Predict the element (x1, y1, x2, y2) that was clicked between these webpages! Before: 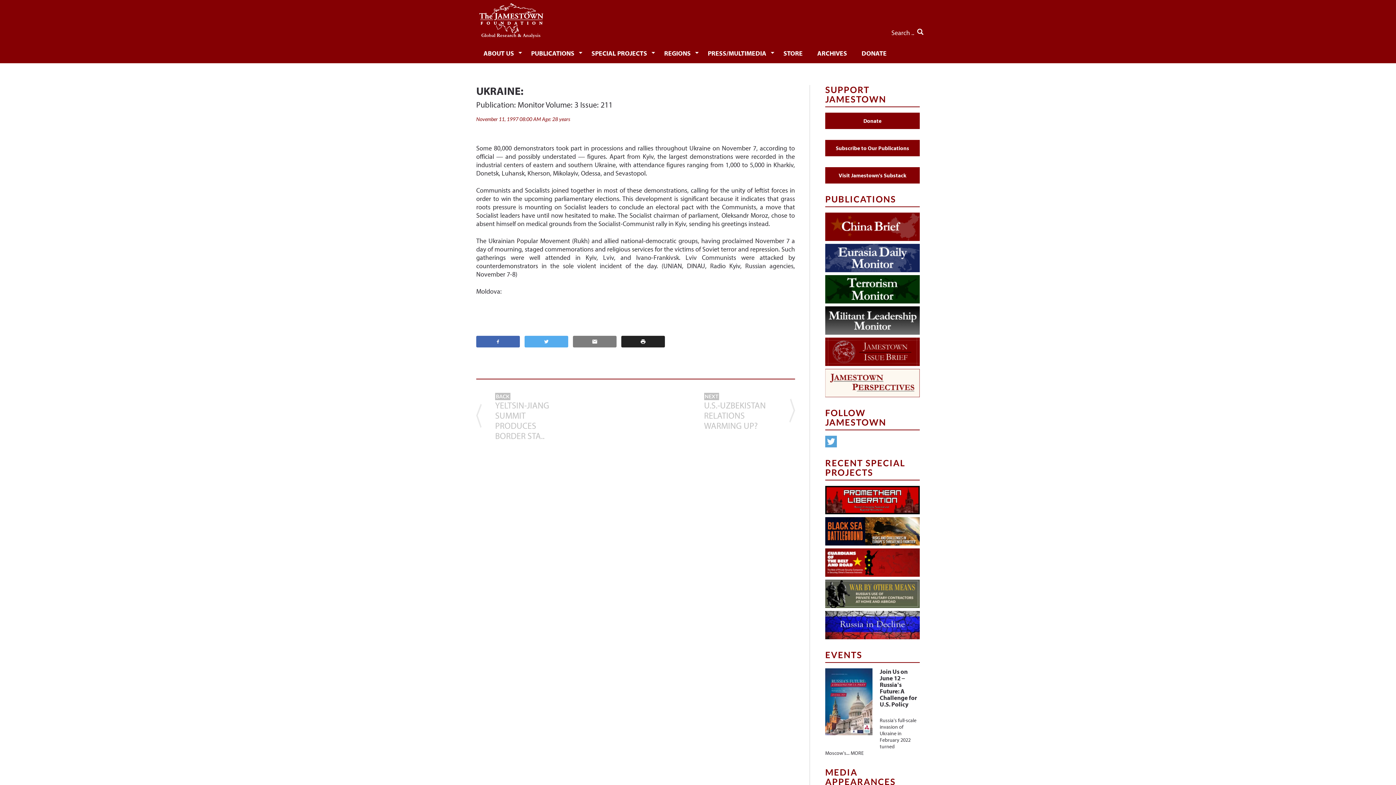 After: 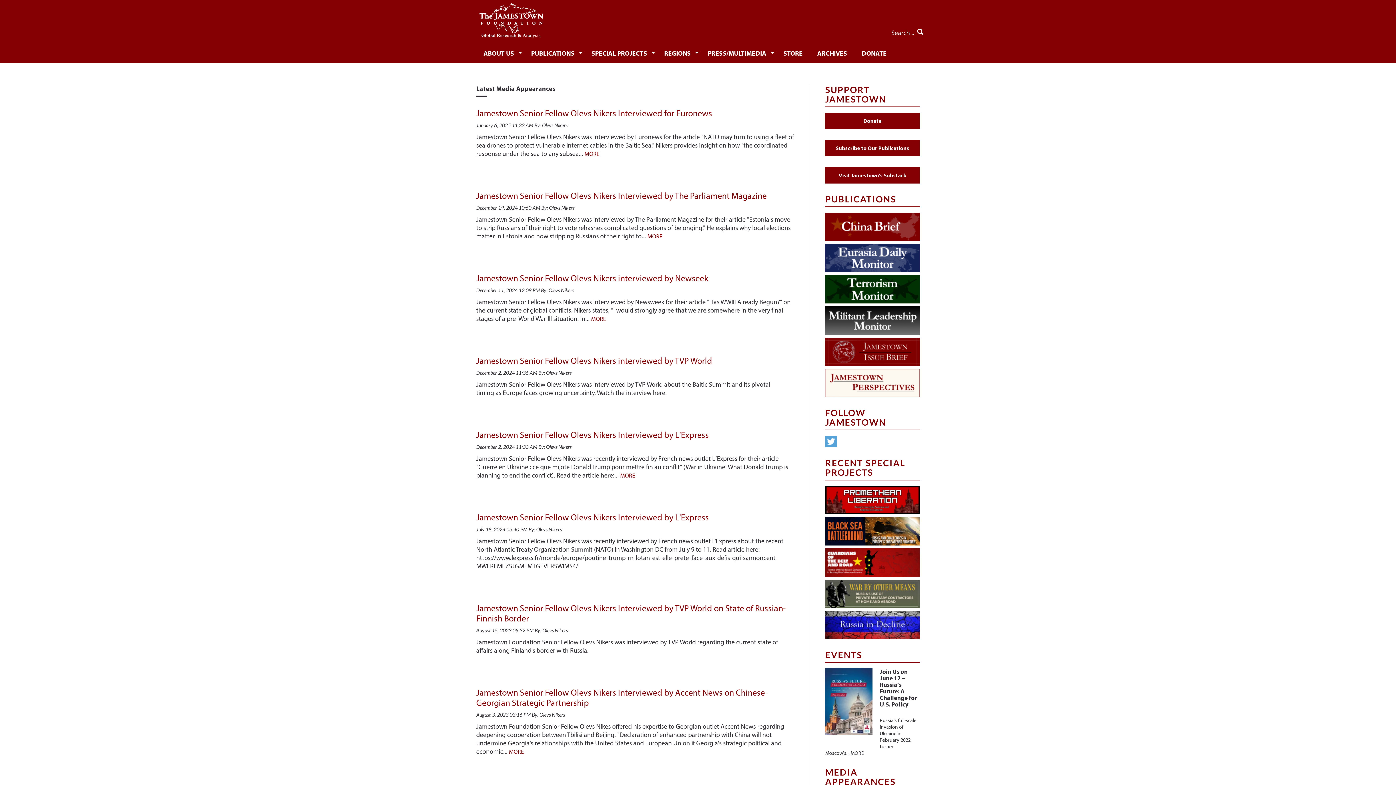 Action: label: MEDIA APPEARANCES bbox: (825, 767, 896, 787)